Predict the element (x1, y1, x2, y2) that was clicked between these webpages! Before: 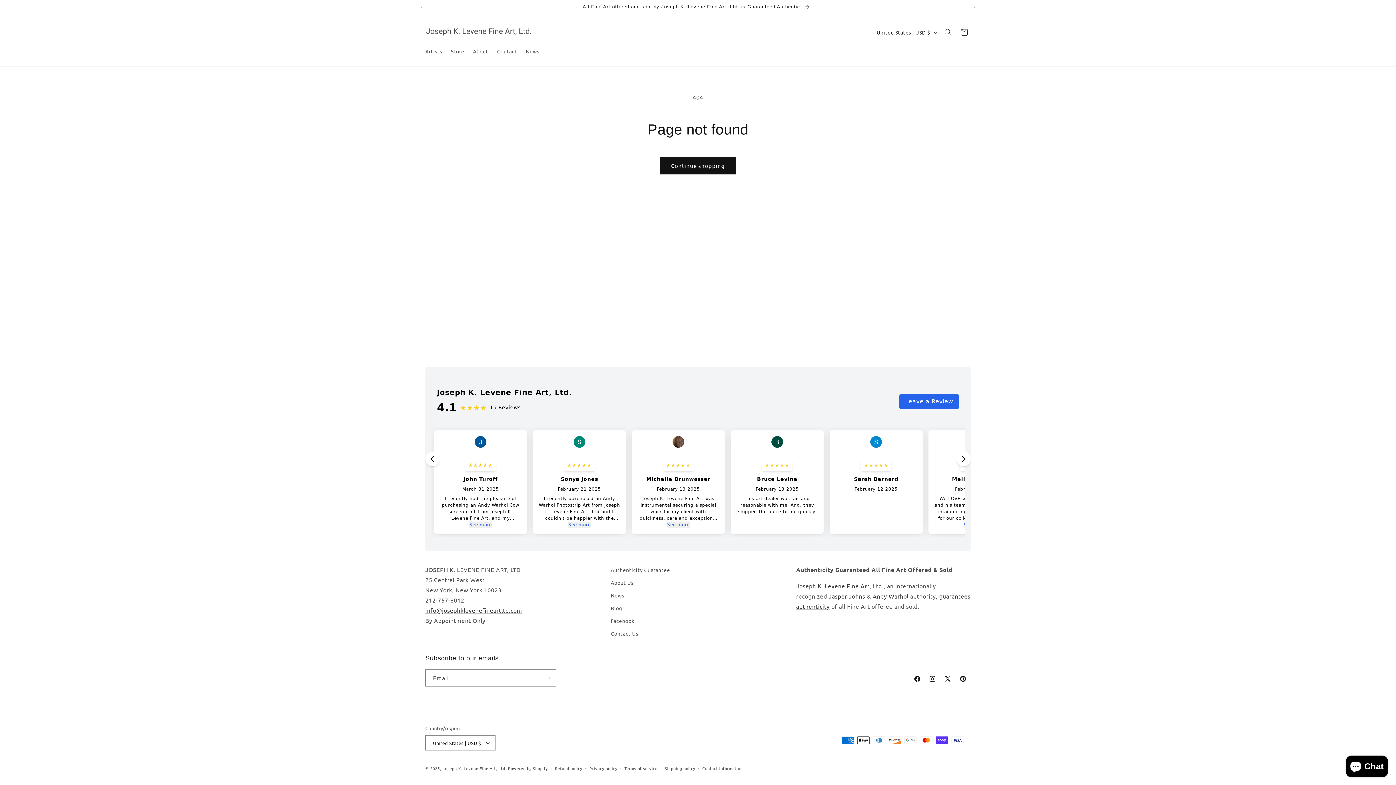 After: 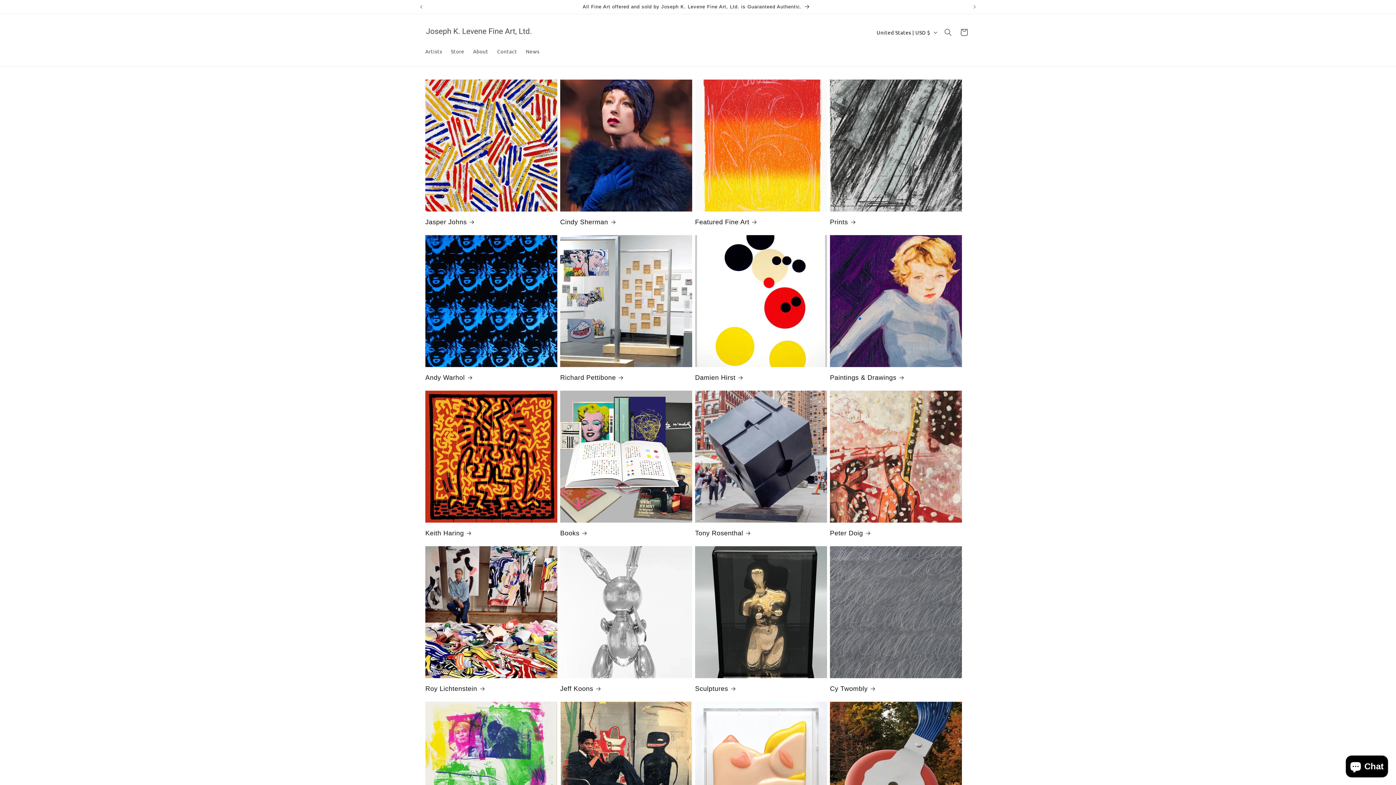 Action: bbox: (422, 21, 537, 43)